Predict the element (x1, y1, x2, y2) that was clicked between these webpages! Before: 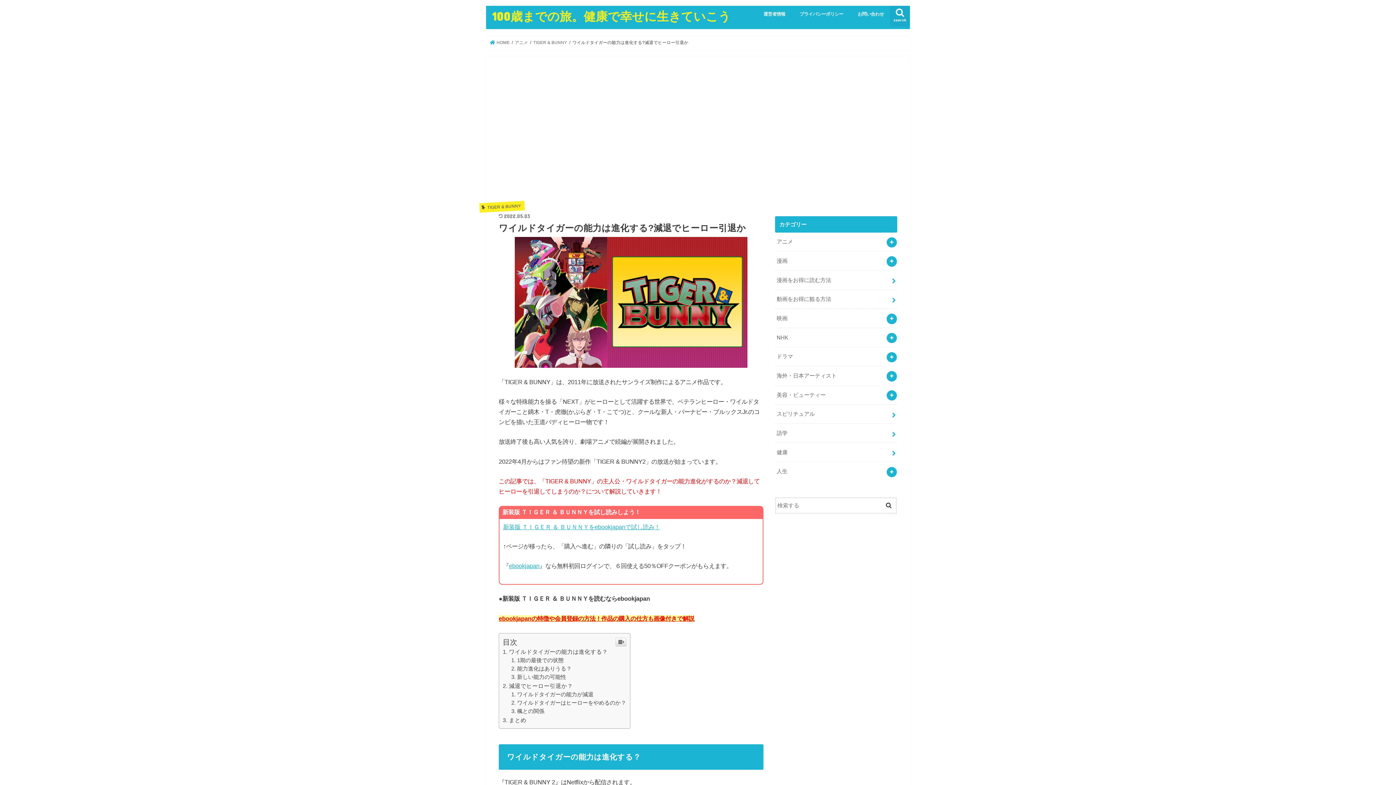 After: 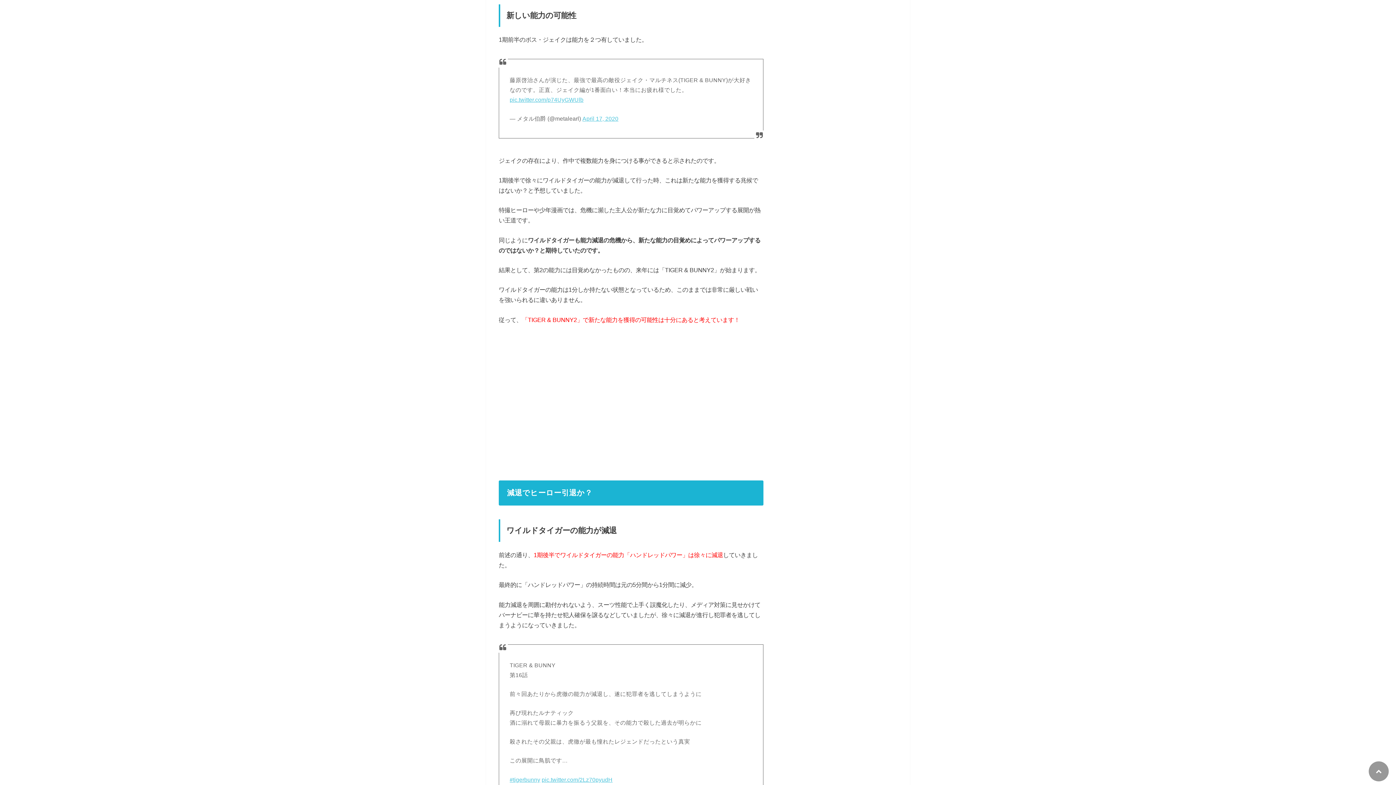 Action: label: 新しい能力の可能性 bbox: (517, 674, 566, 680)